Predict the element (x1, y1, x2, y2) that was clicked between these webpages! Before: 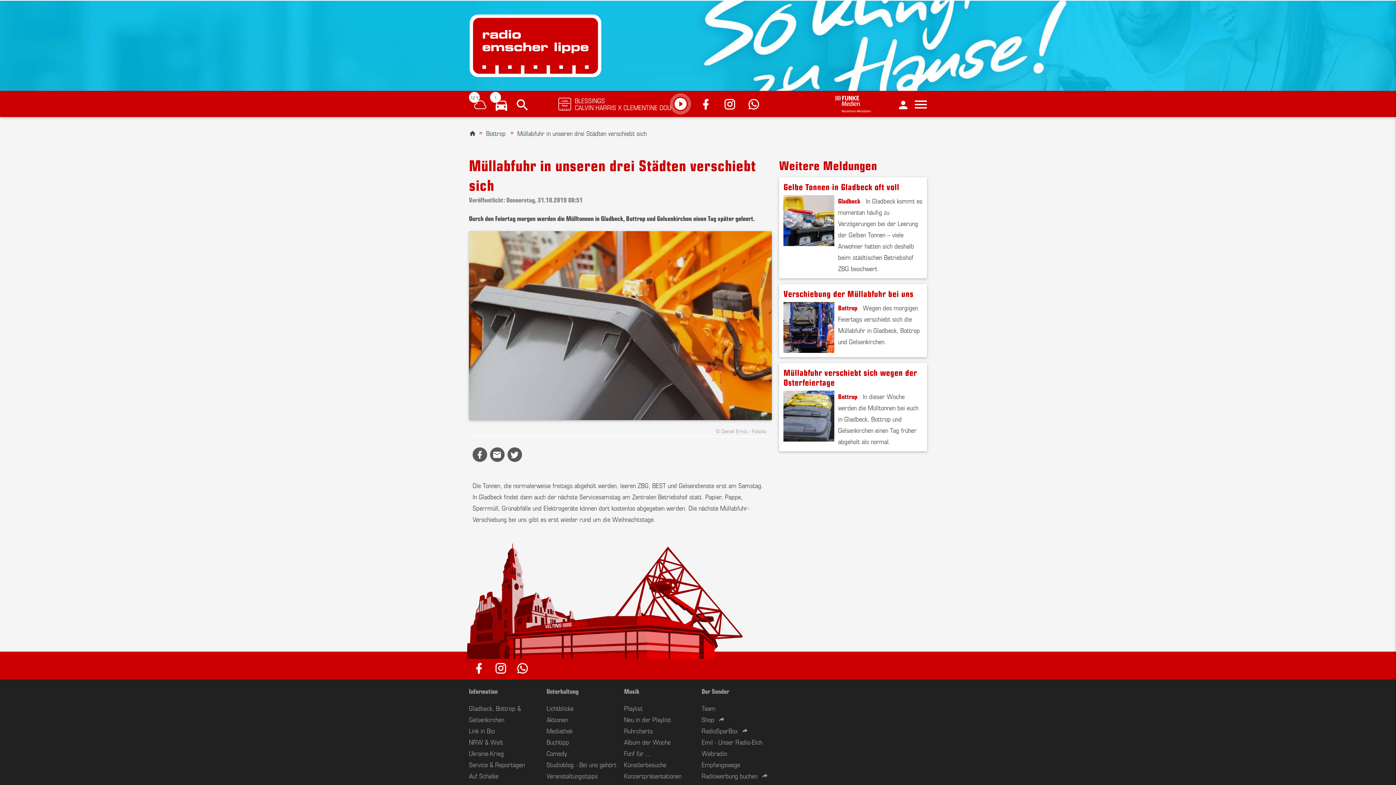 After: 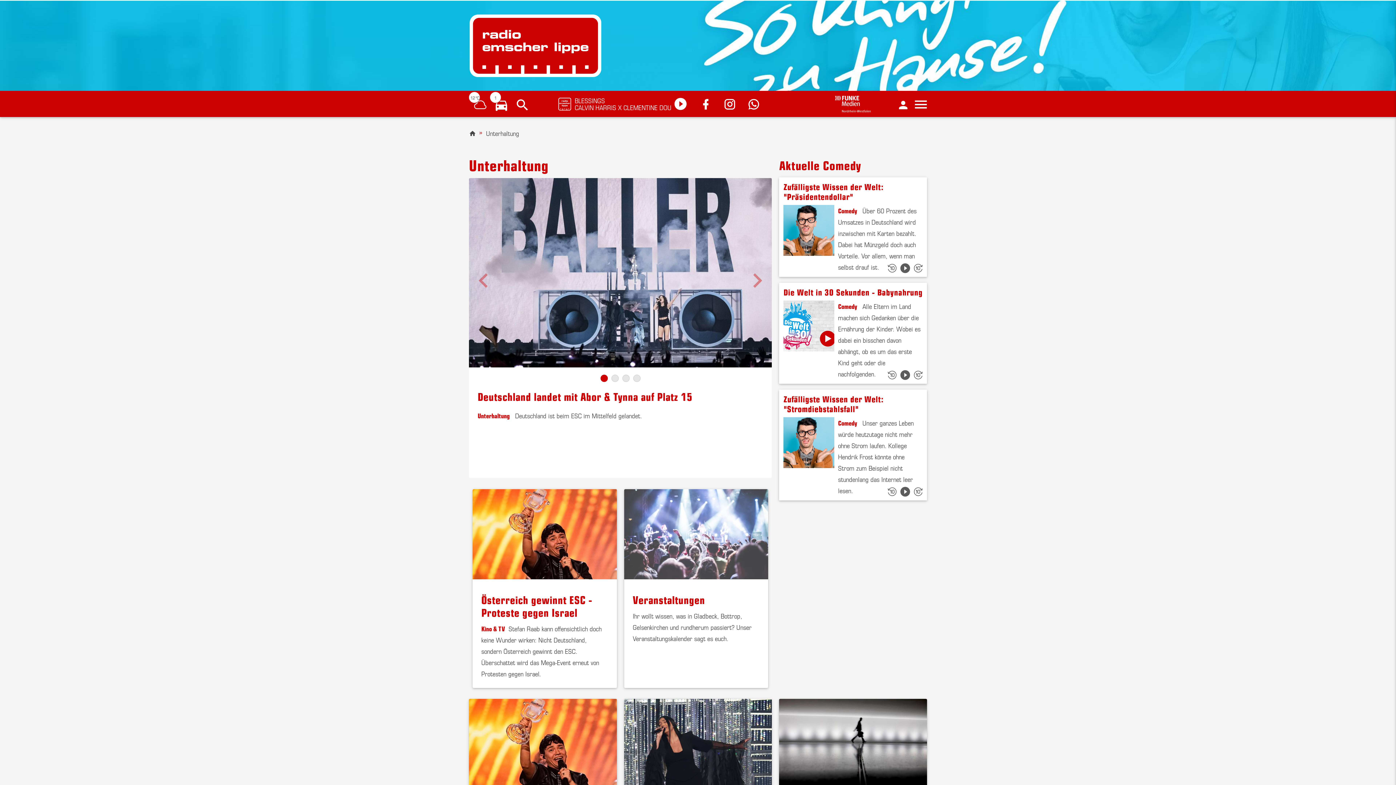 Action: label: Unterhaltung bbox: (546, 686, 578, 695)